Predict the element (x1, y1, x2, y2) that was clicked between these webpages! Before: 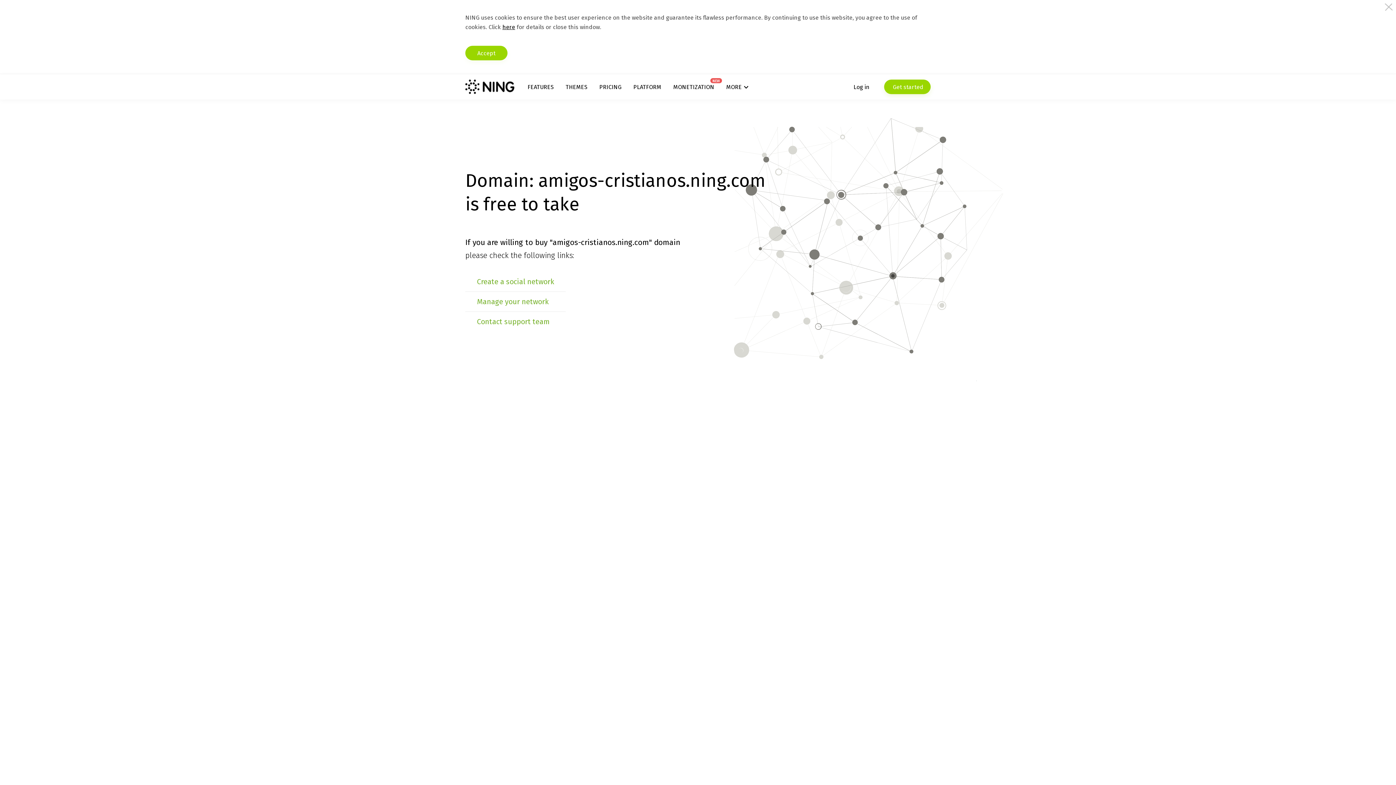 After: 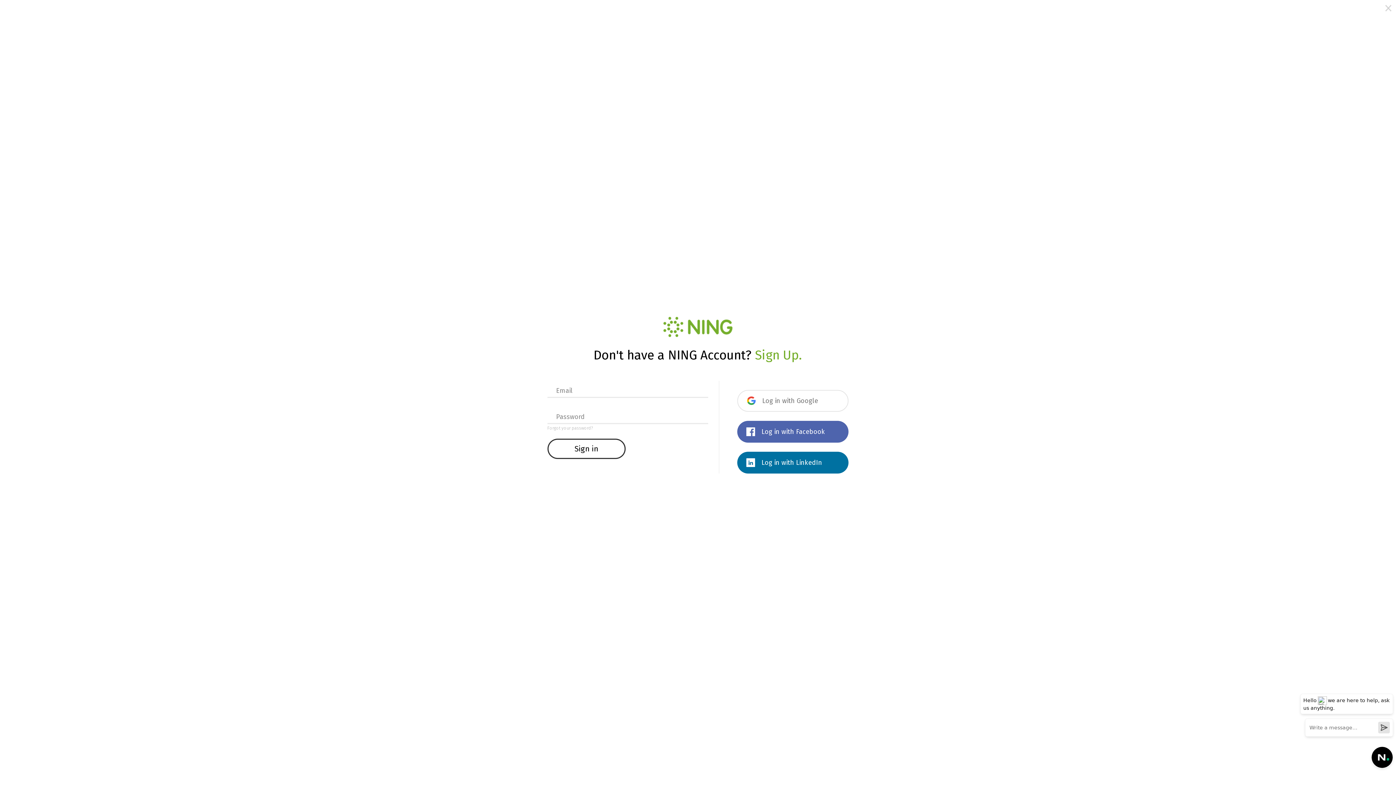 Action: label: Log in bbox: (853, 79, 869, 94)